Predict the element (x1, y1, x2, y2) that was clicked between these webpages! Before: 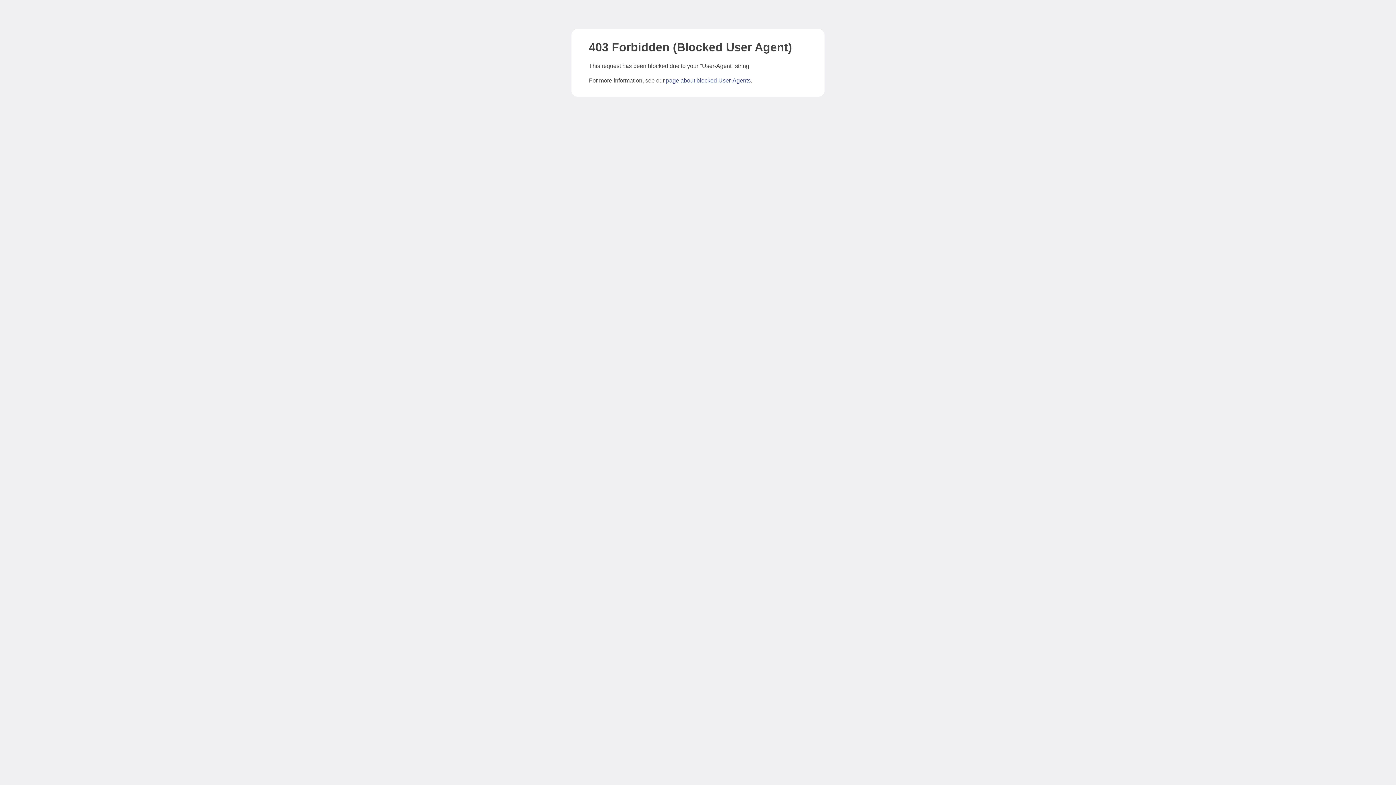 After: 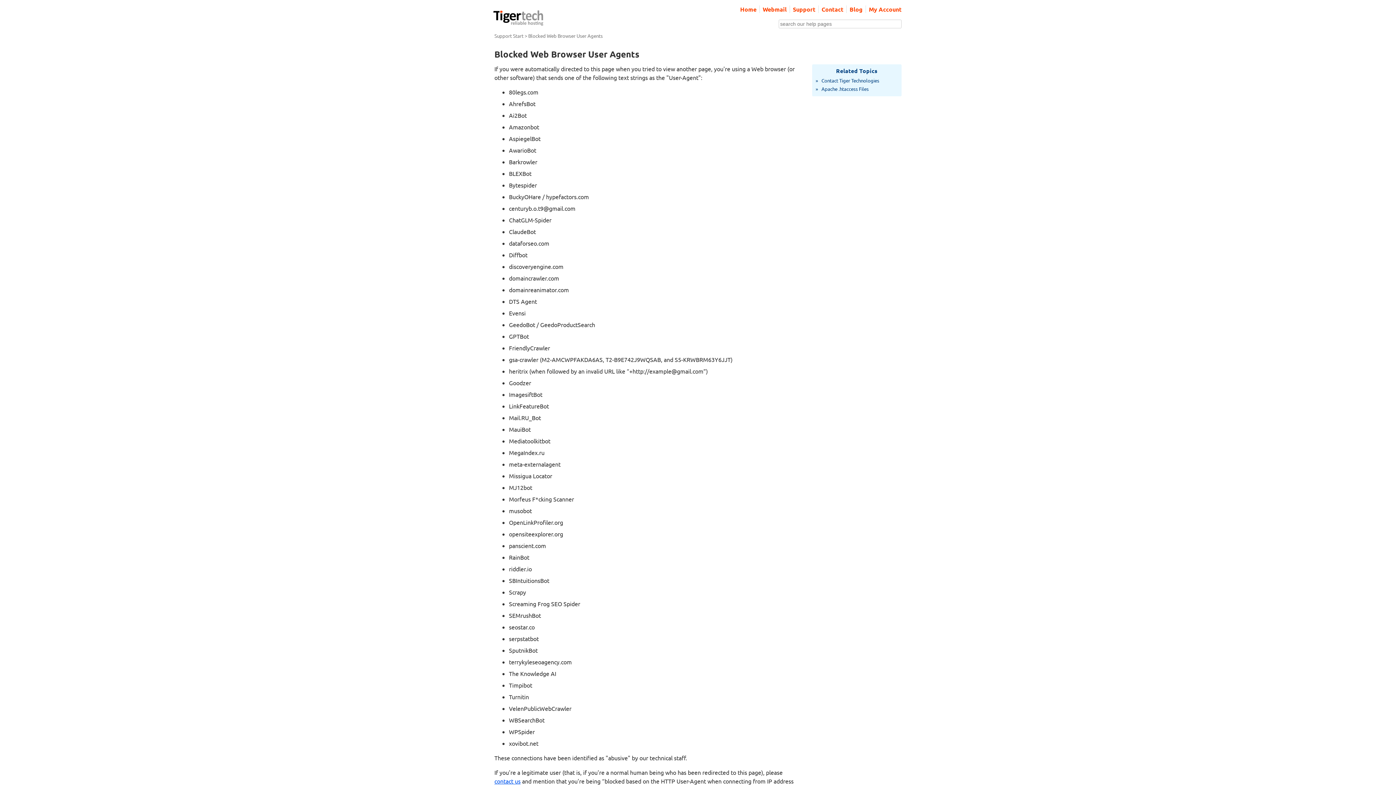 Action: bbox: (666, 77, 750, 83) label: page about blocked User-Agents